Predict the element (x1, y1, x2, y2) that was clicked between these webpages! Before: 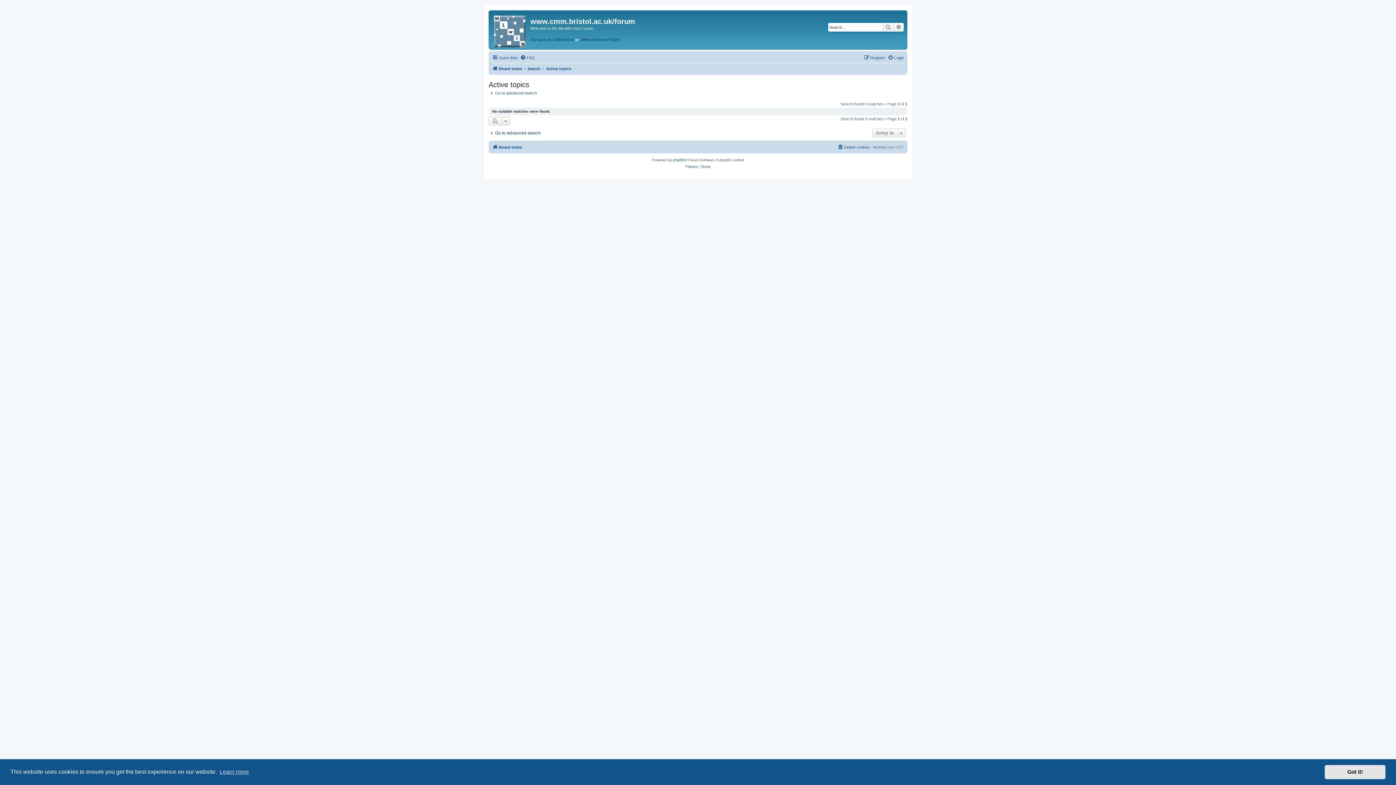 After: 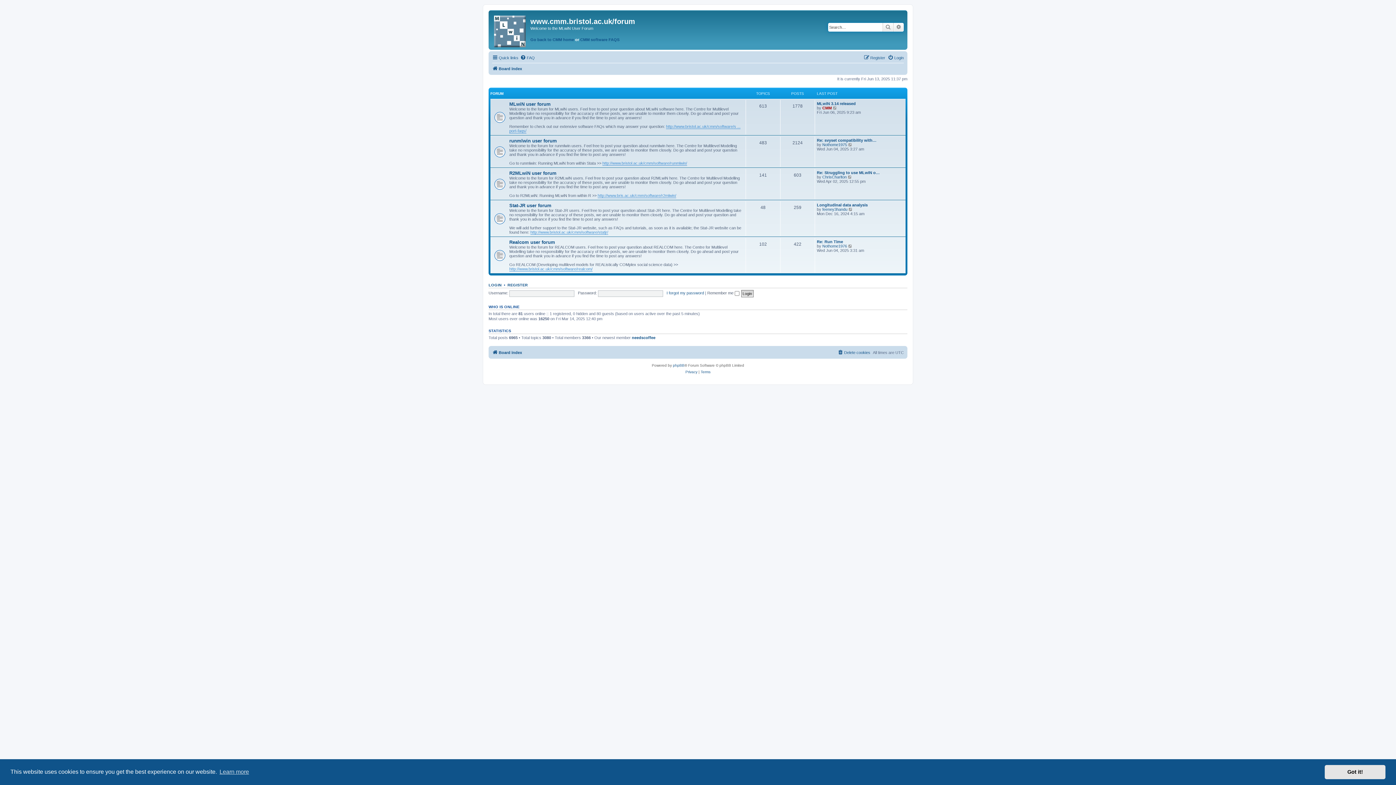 Action: bbox: (490, 12, 530, 48)